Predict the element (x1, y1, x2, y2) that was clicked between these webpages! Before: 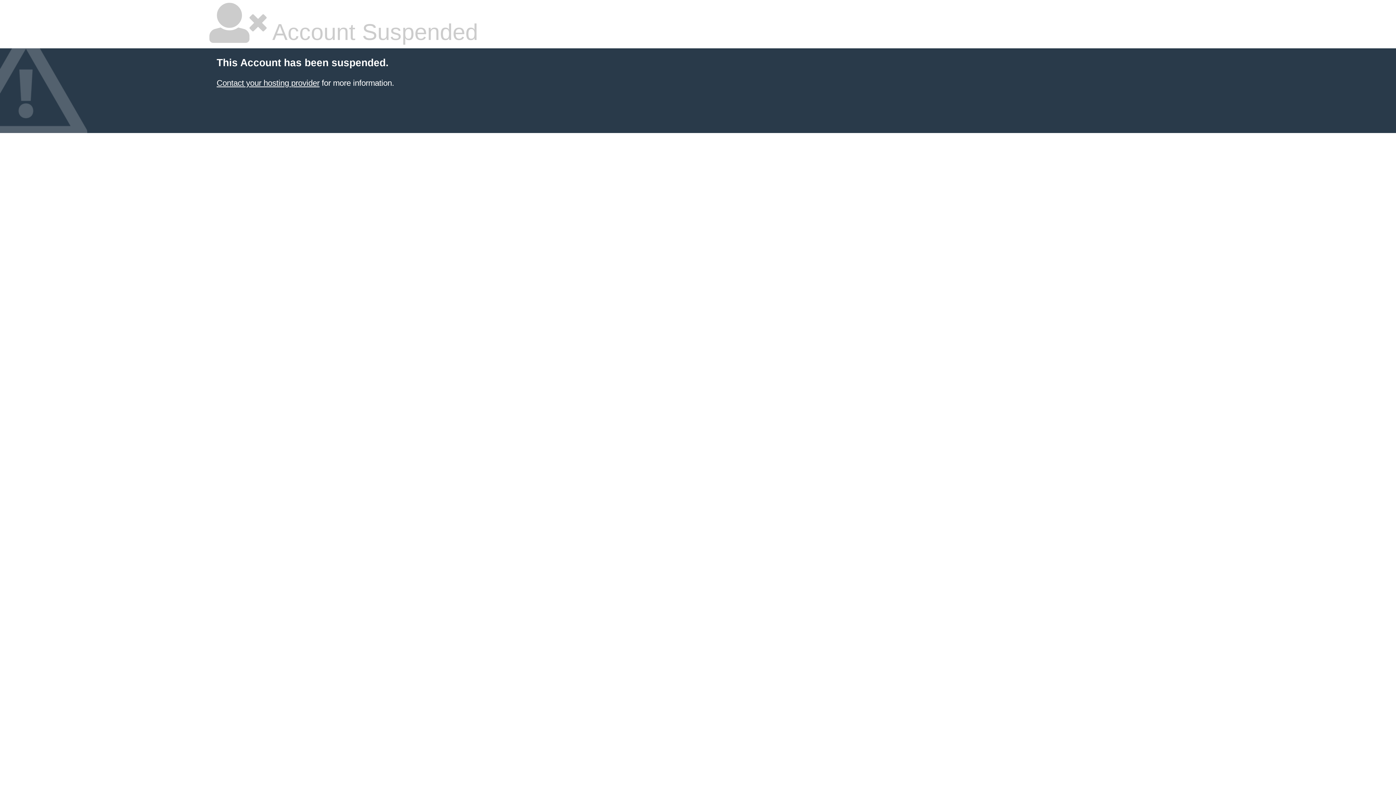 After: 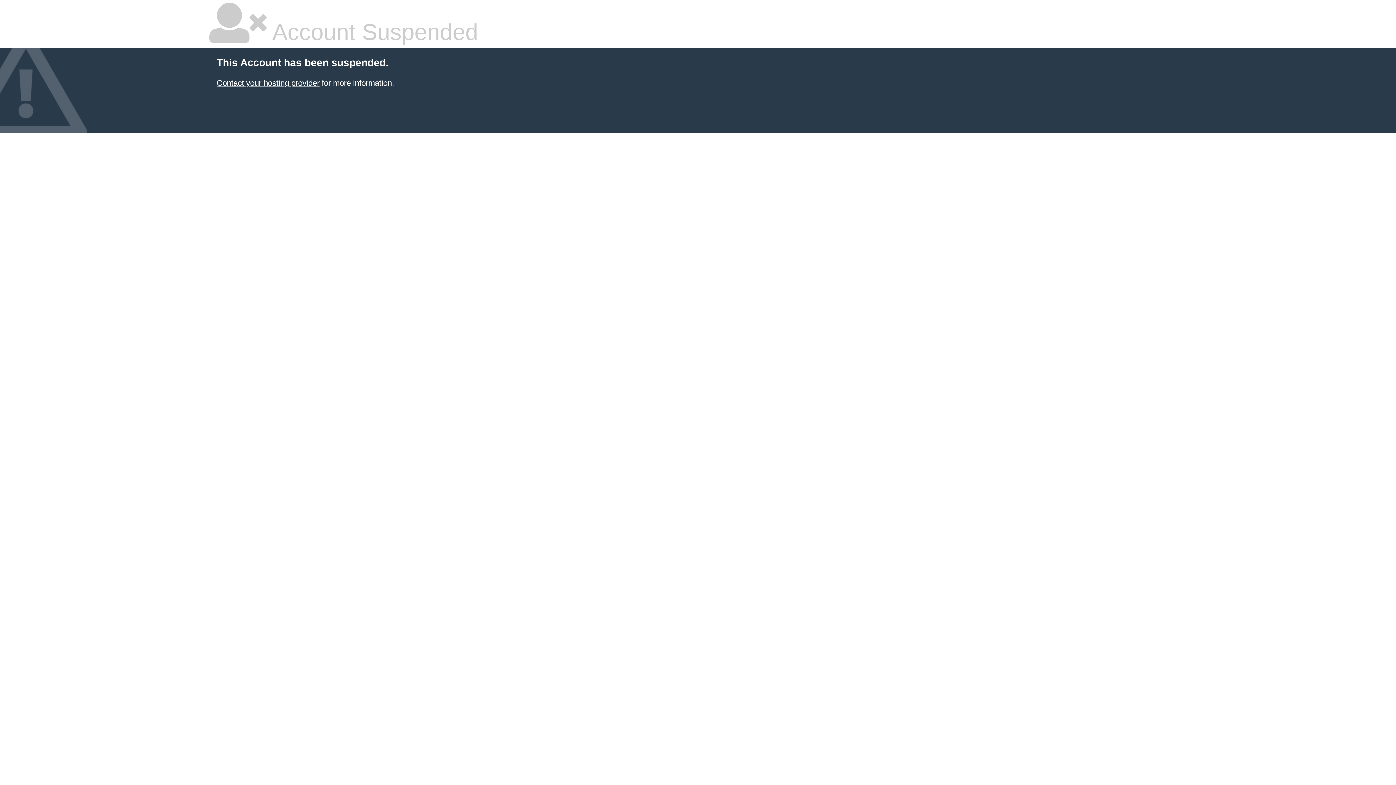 Action: label: Contact your hosting provider bbox: (216, 78, 319, 87)